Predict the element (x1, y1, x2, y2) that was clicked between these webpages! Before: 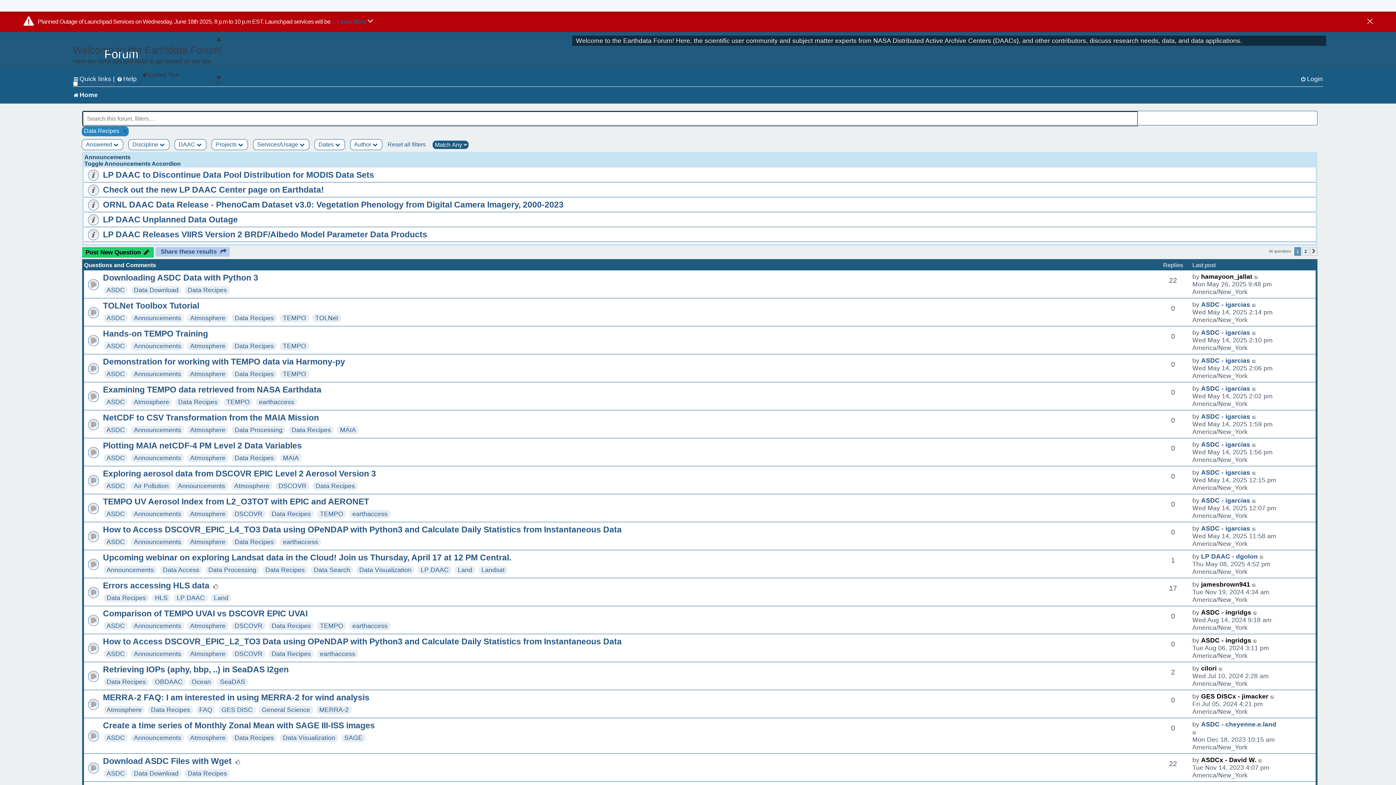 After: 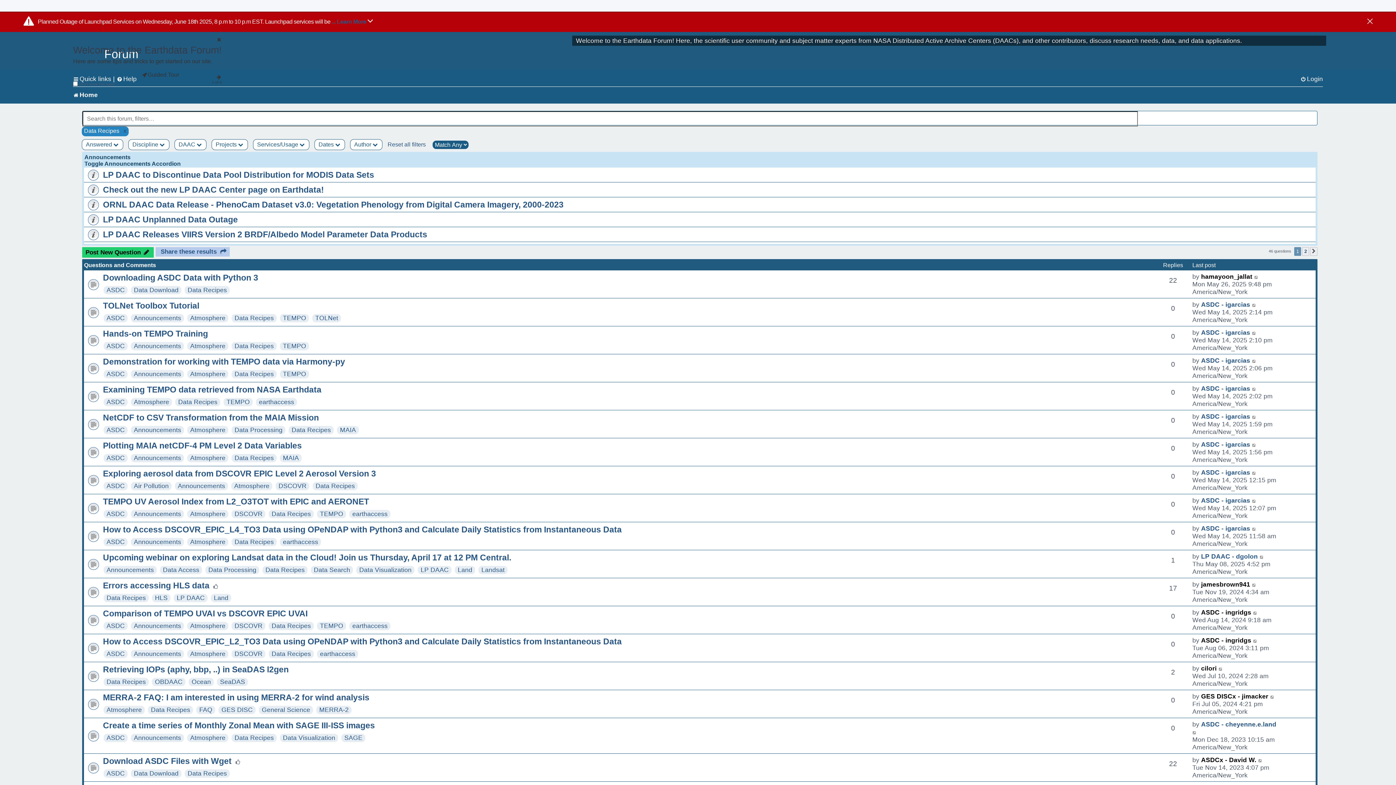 Action: label: Data Recipes bbox: (150, 706, 190, 713)